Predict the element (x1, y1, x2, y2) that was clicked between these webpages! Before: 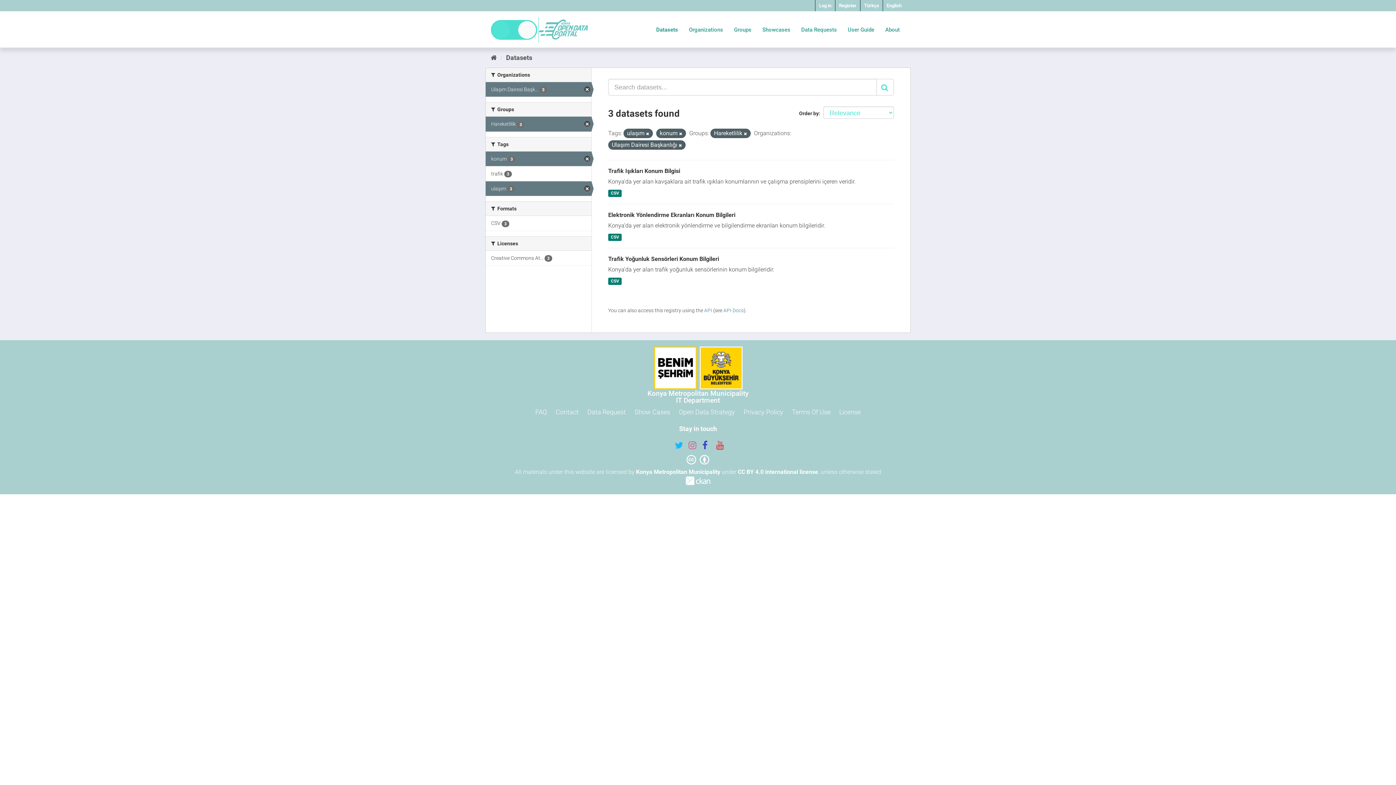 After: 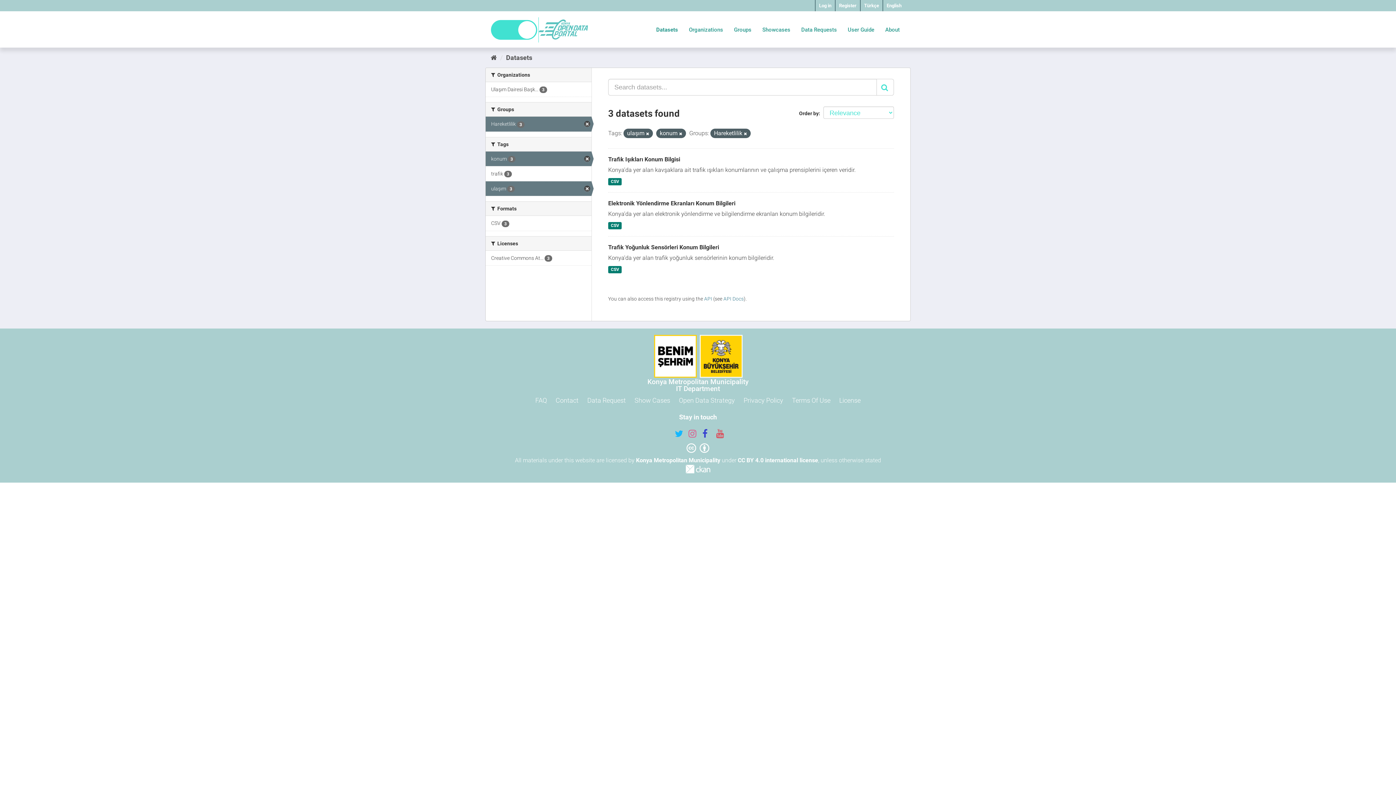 Action: label: Ulaşım Dairesi Başk... 3 bbox: (485, 82, 591, 96)